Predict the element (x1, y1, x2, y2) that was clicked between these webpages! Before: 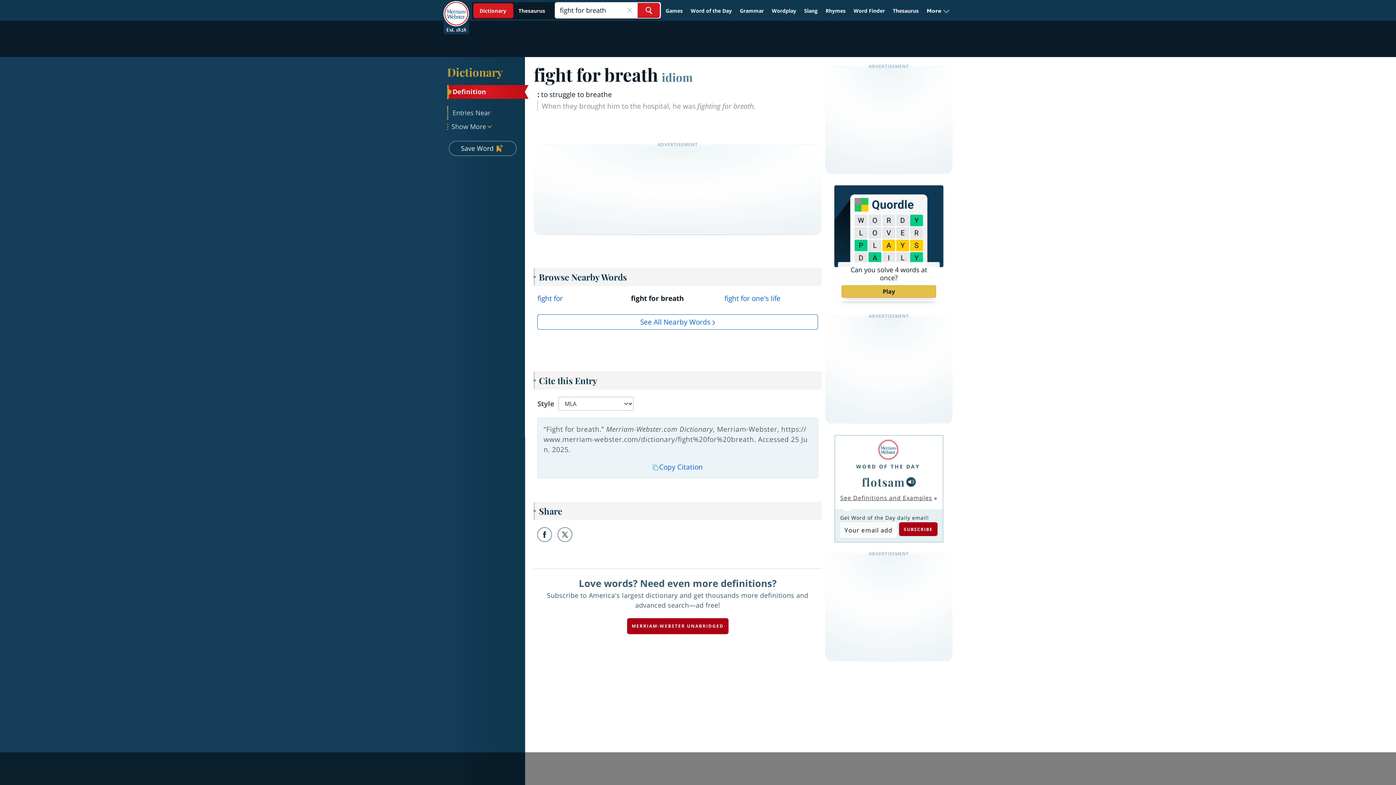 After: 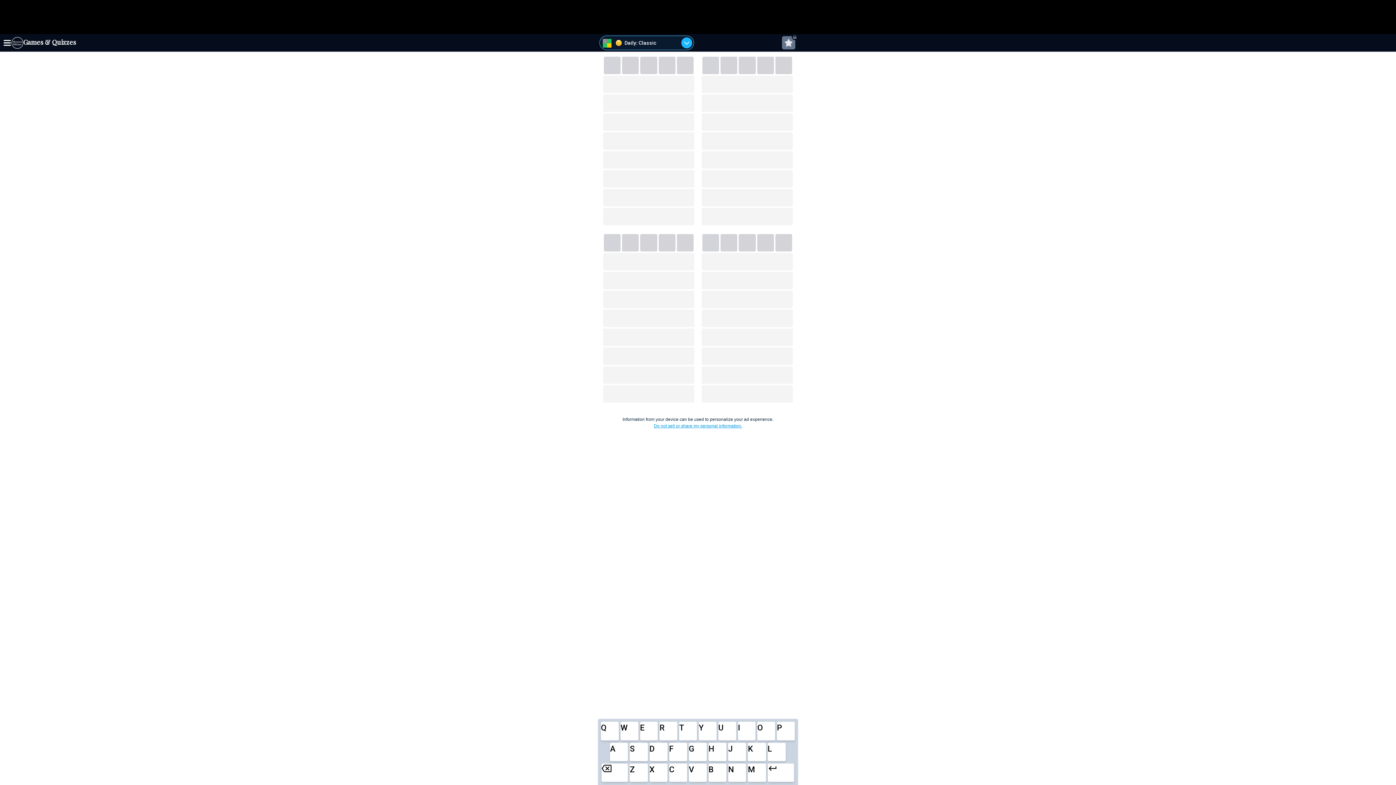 Action: label: Play bbox: (841, 285, 936, 297)